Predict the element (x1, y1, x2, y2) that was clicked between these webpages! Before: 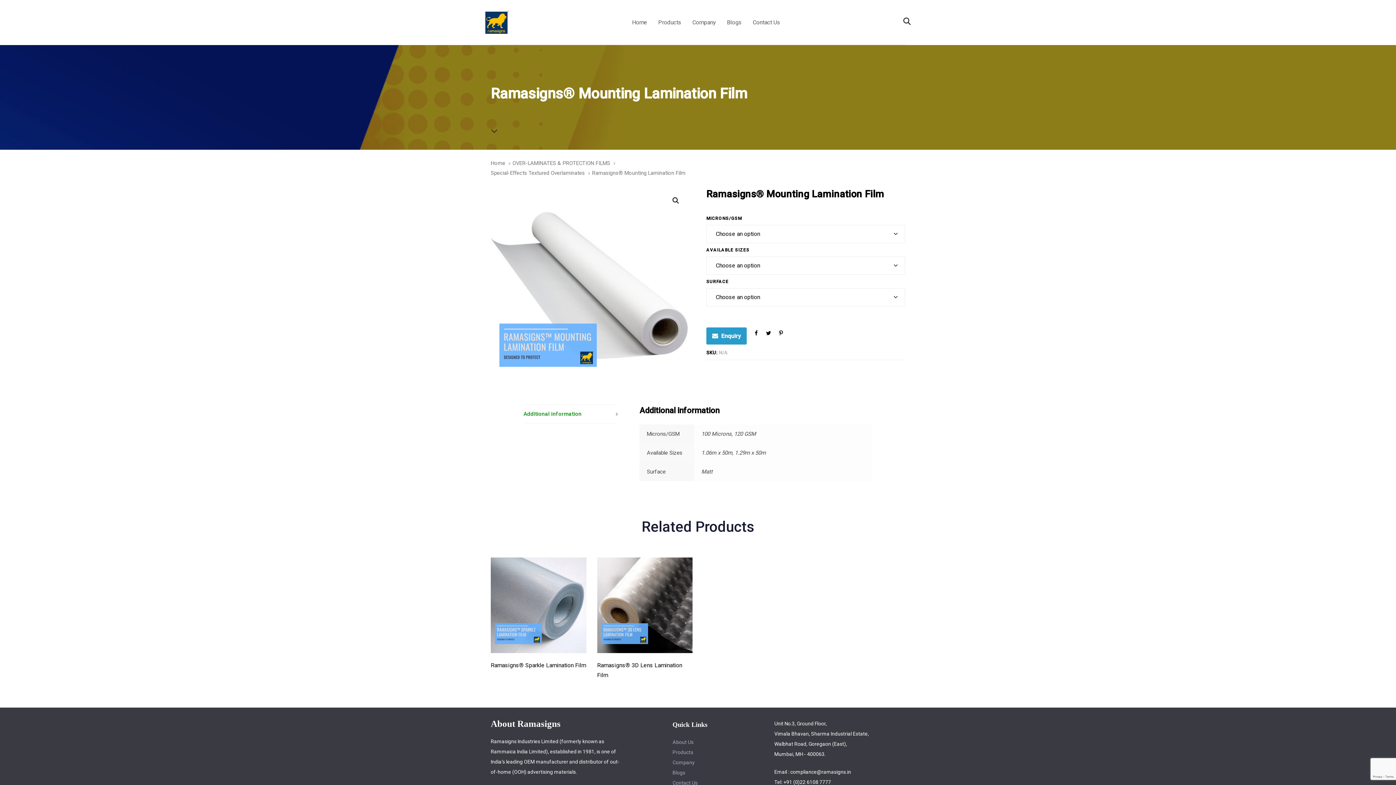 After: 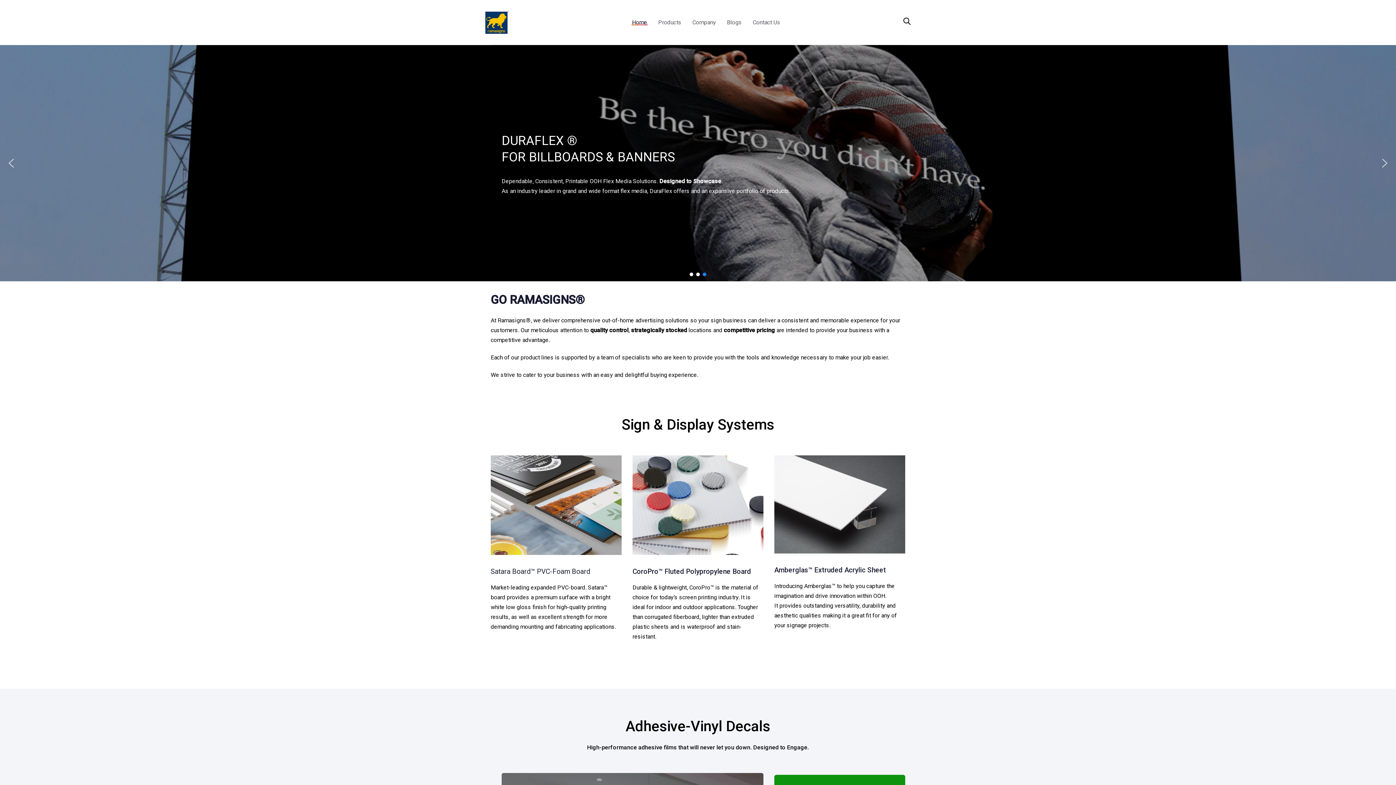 Action: bbox: (626, 0, 652, 44) label: Home